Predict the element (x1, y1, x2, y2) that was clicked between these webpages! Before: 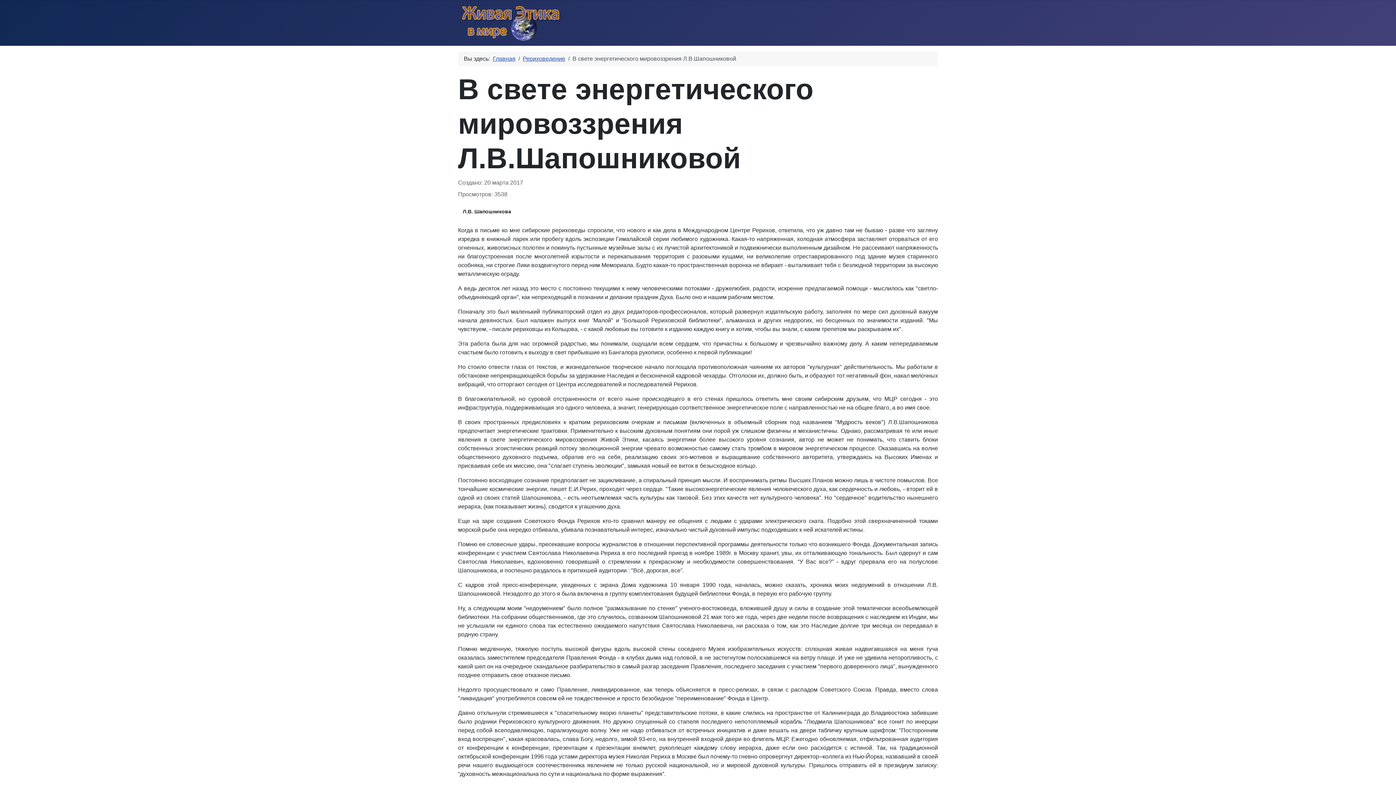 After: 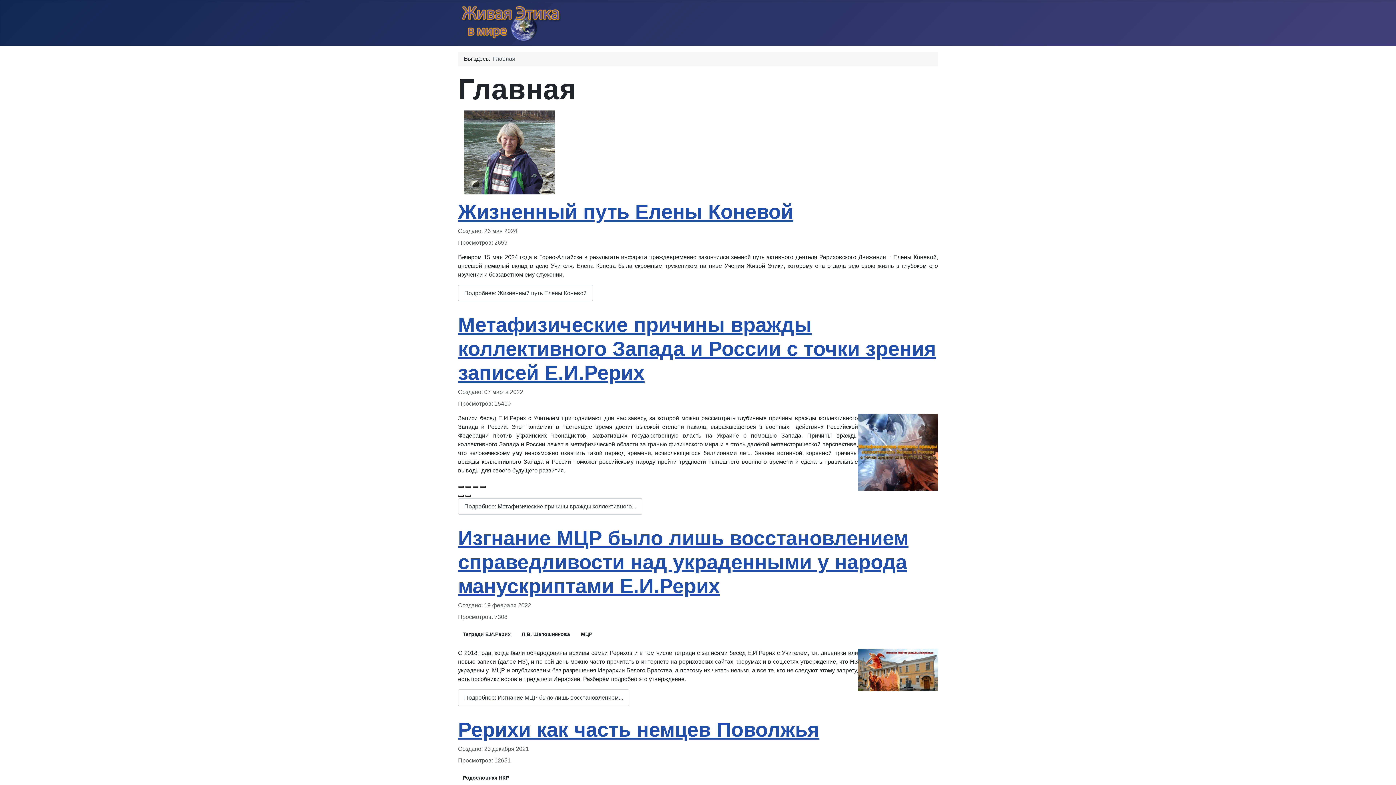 Action: bbox: (461, 15, 562, 28)